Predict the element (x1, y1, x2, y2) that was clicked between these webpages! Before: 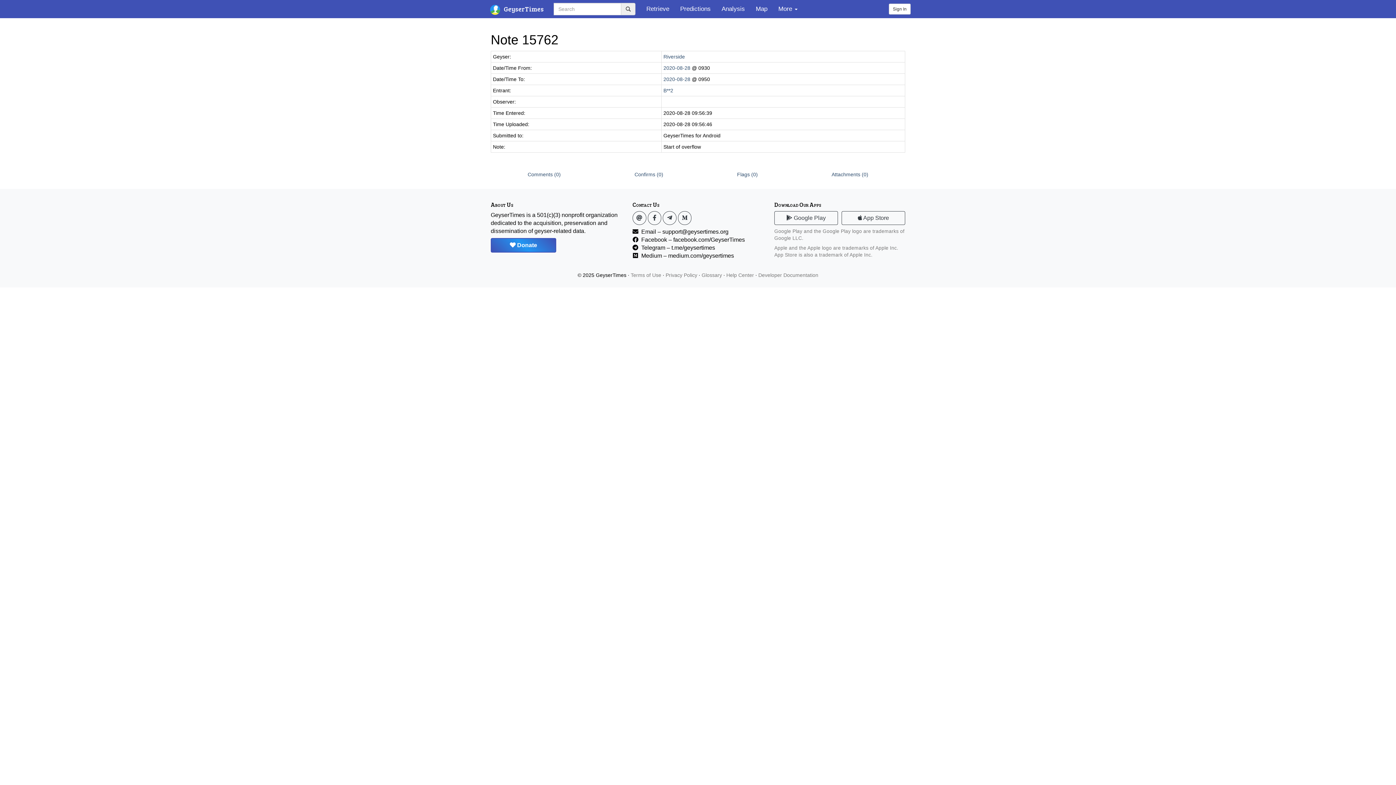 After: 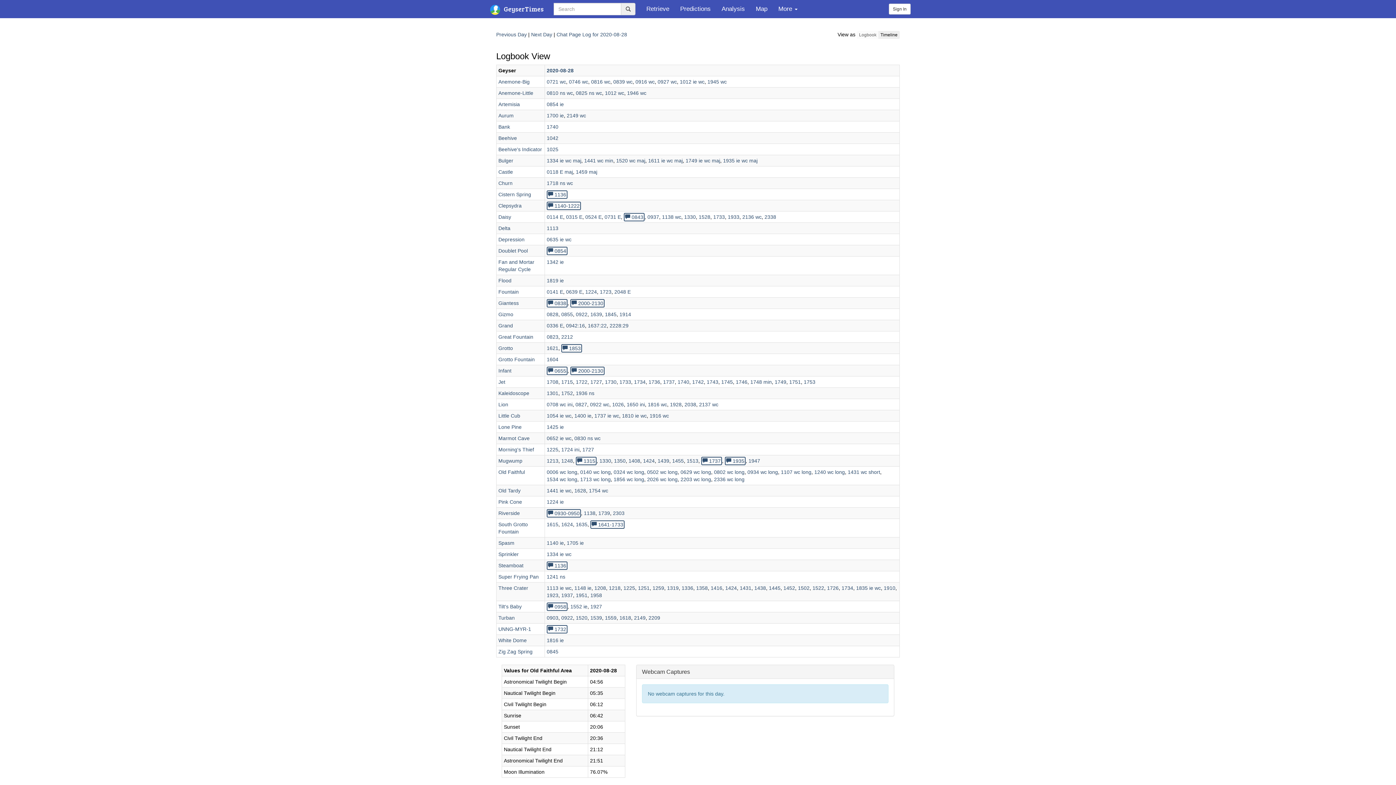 Action: label: 2020-08-28 bbox: (663, 76, 690, 82)